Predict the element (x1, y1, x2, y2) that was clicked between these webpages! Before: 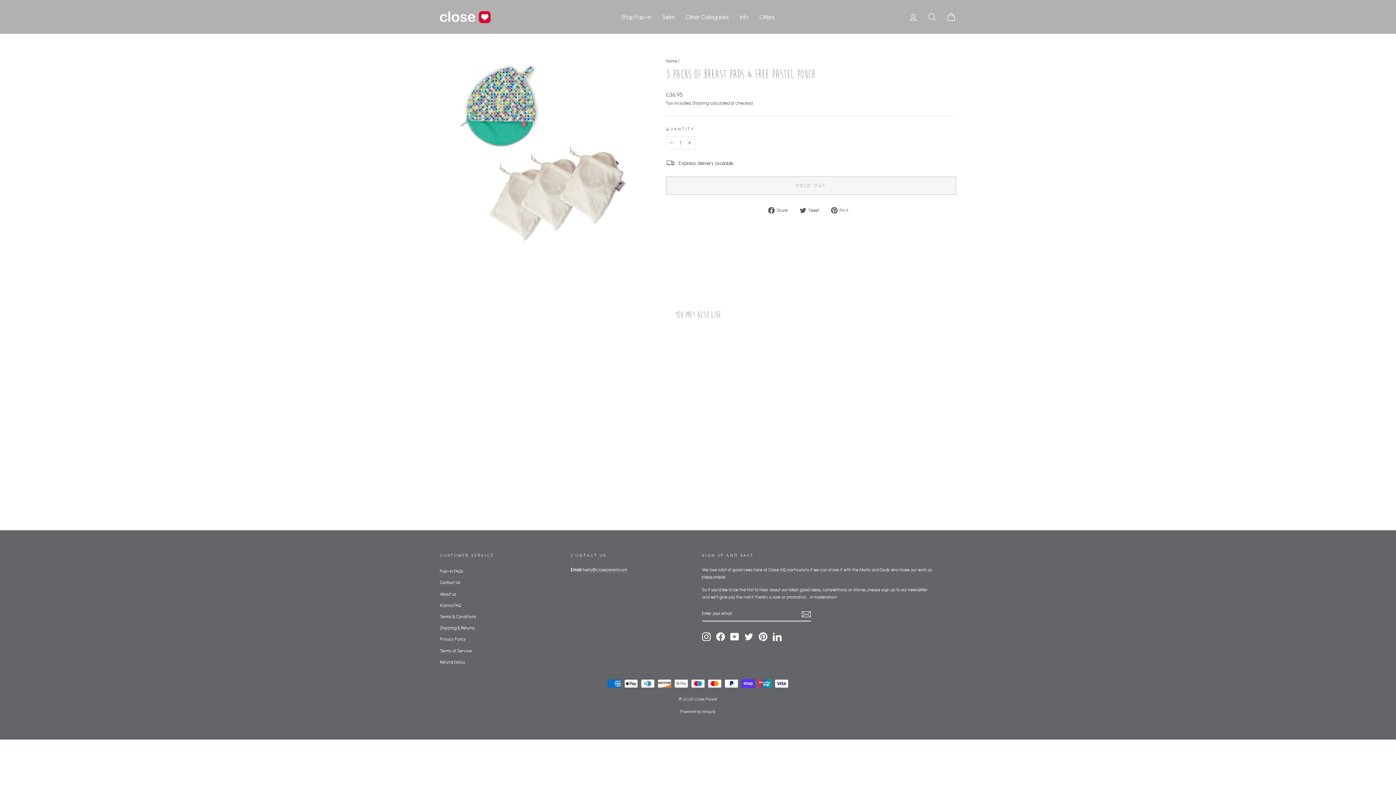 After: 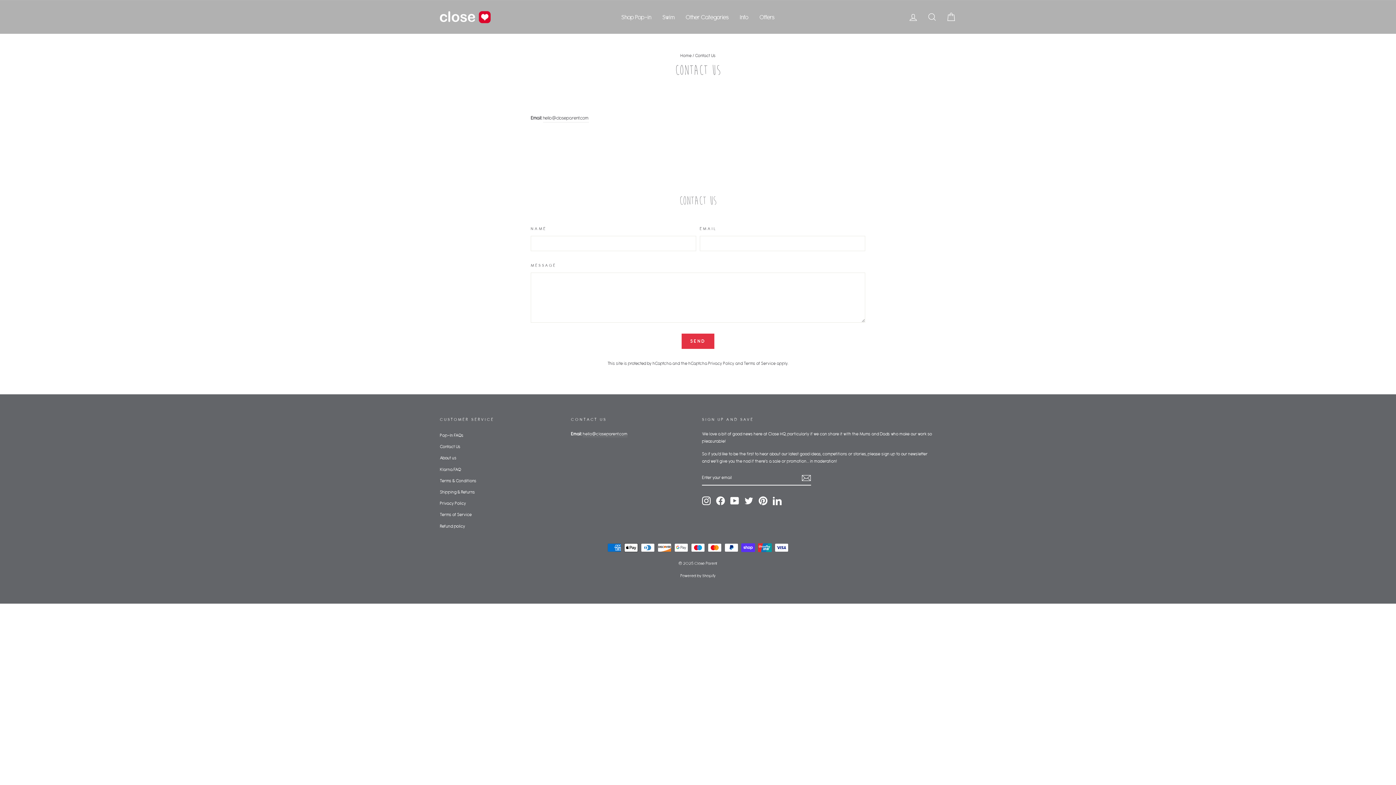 Action: label: Contact Us bbox: (440, 577, 460, 588)